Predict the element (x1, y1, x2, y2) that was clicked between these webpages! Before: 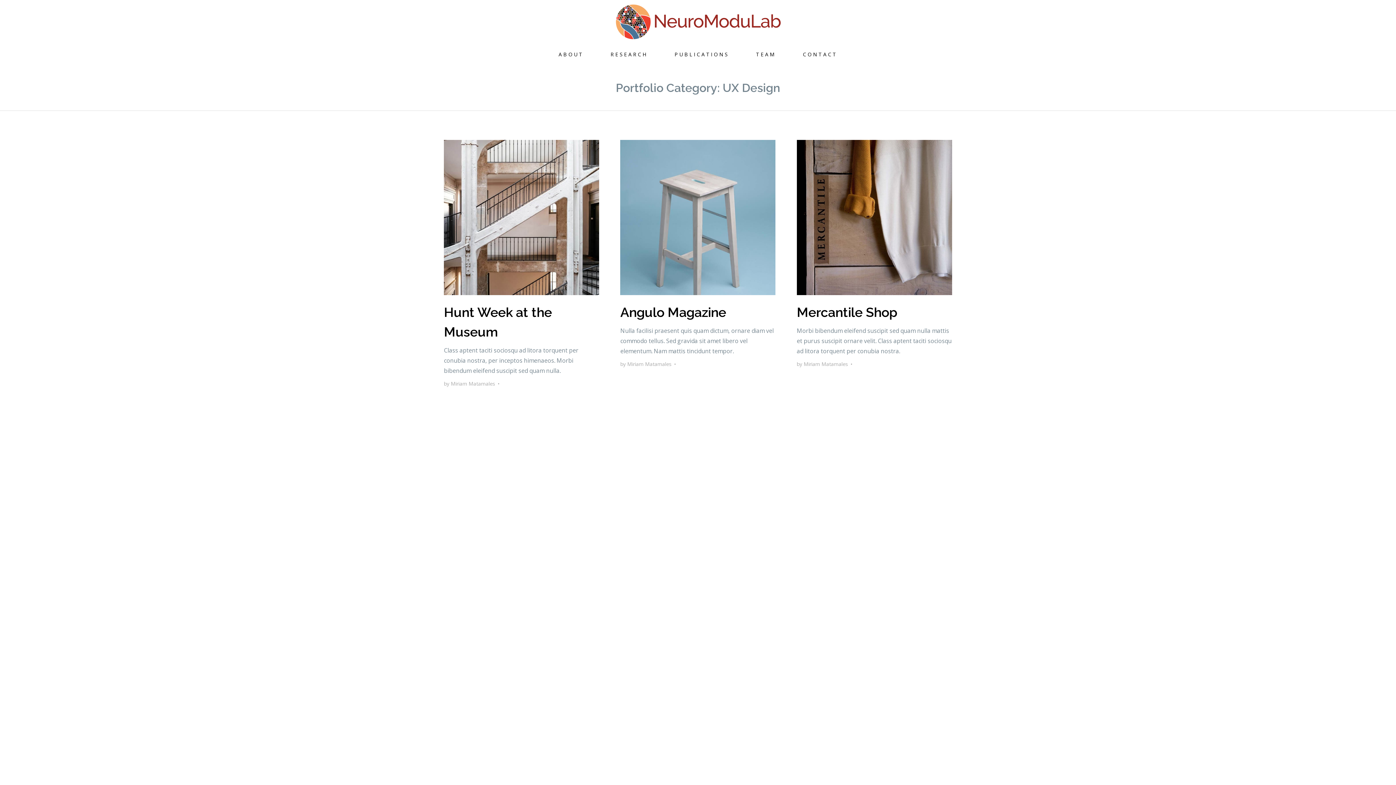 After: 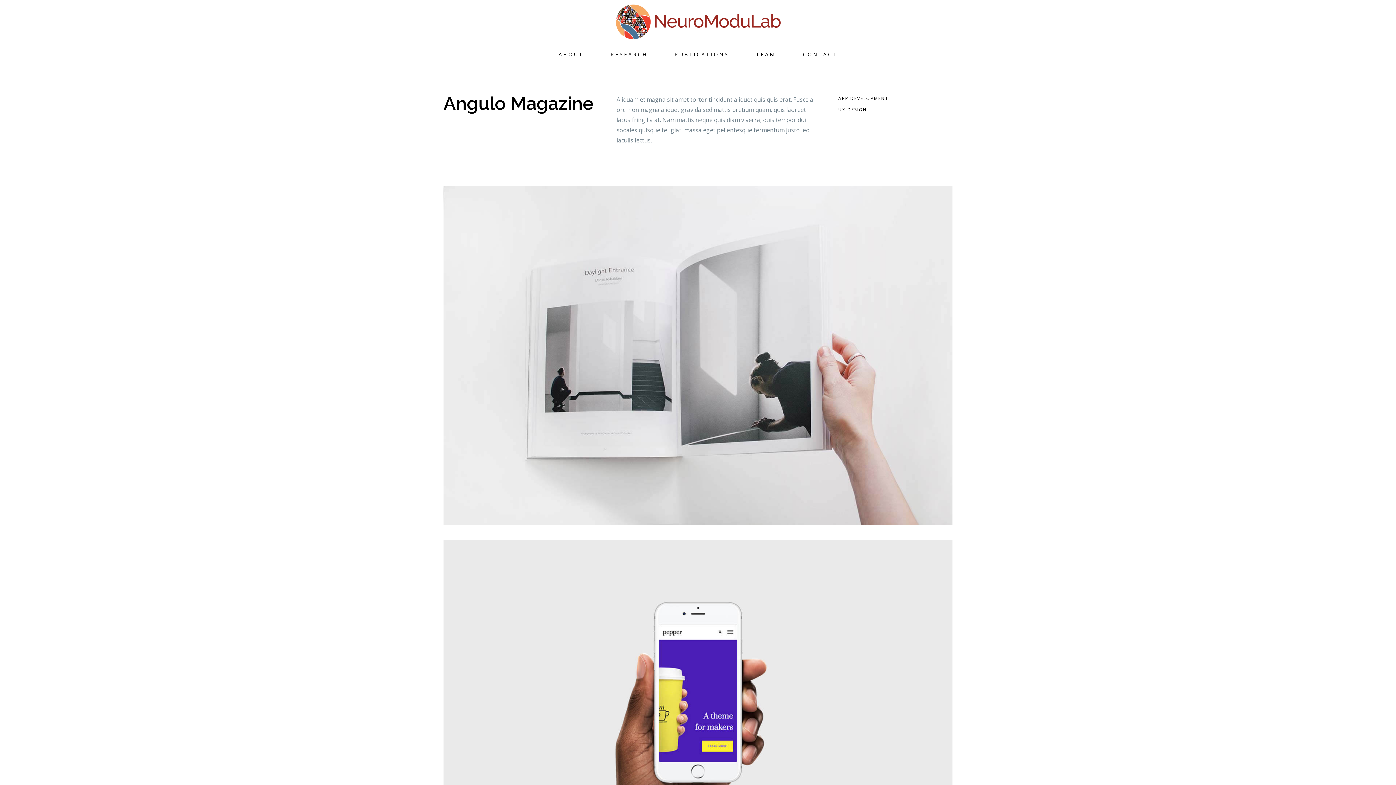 Action: bbox: (620, 304, 726, 320) label: Angulo Magazine